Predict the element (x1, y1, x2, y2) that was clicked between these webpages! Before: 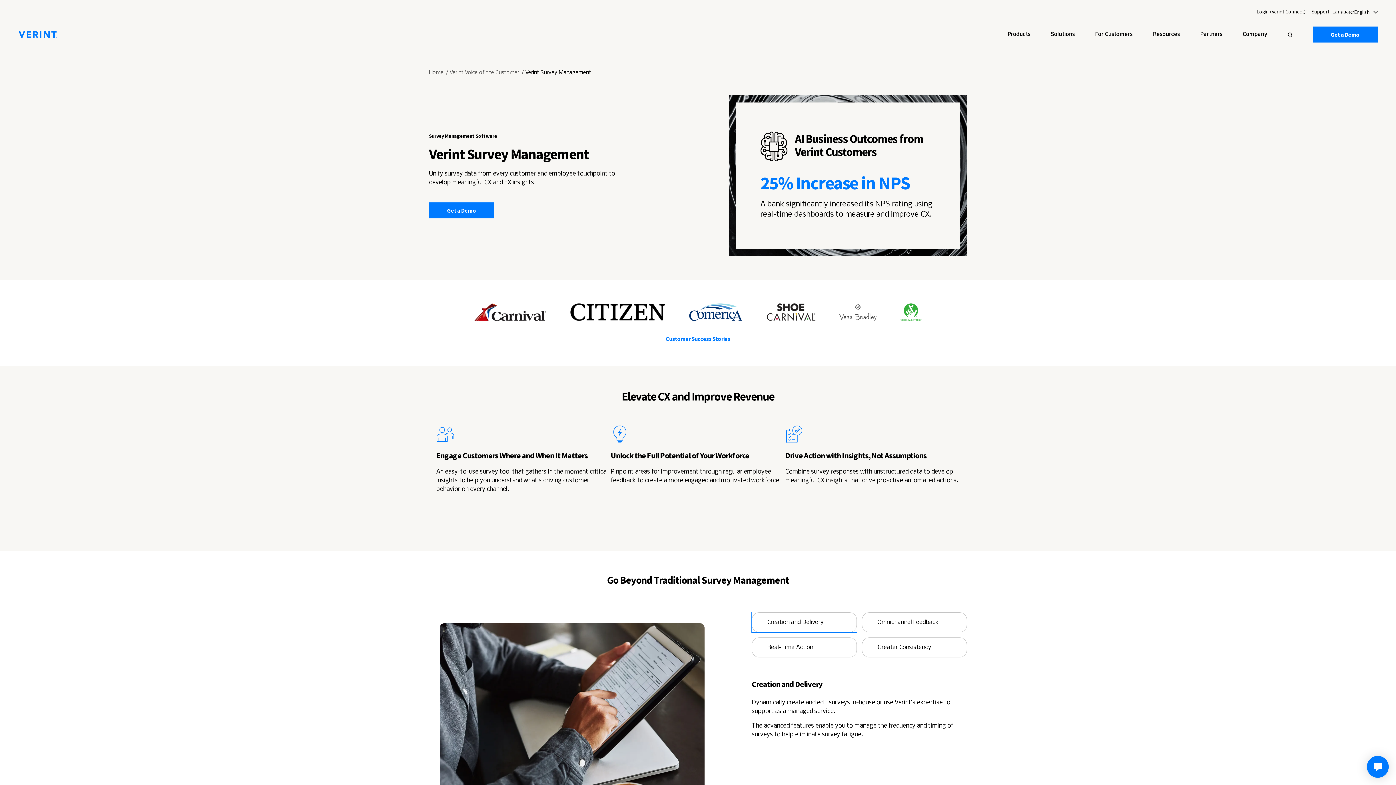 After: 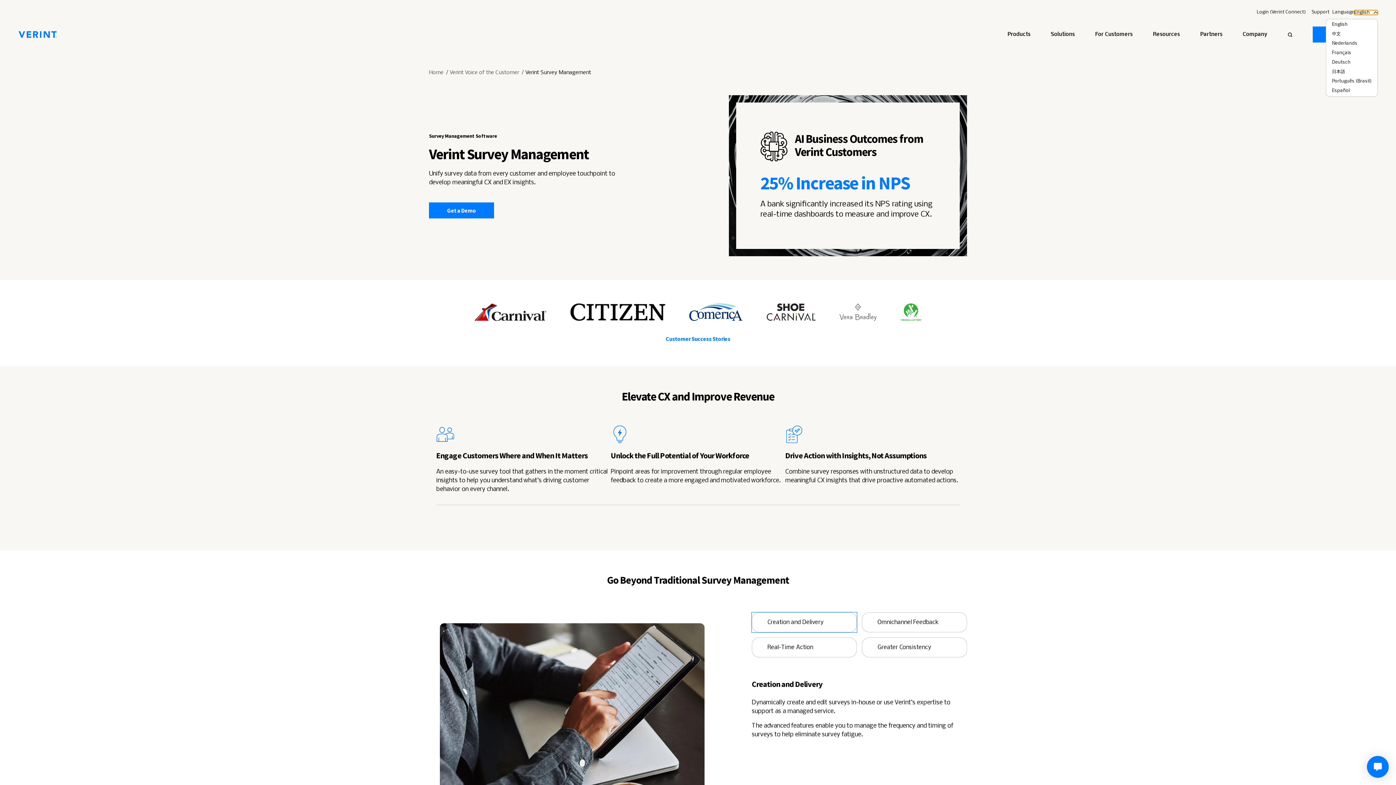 Action: label: English bbox: (1354, 10, 1378, 14)